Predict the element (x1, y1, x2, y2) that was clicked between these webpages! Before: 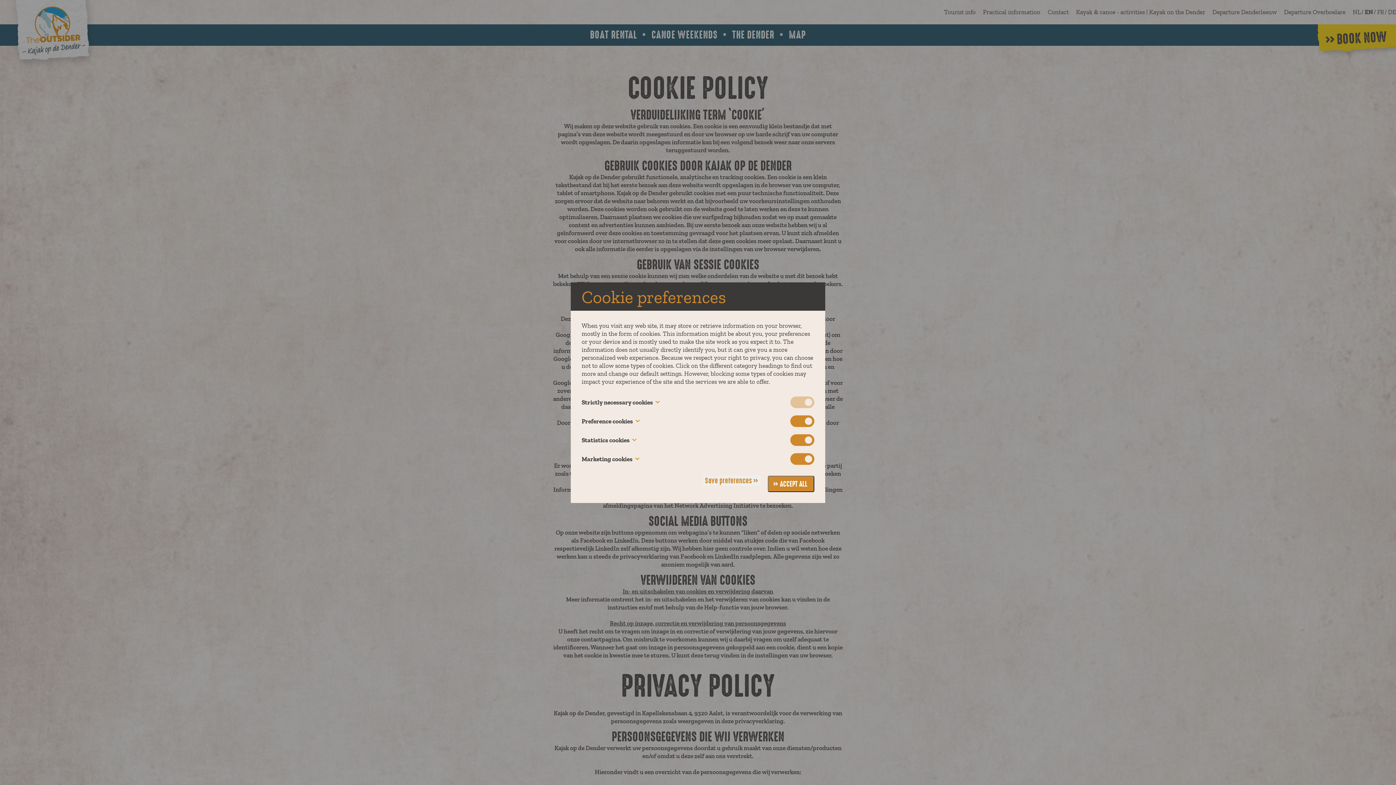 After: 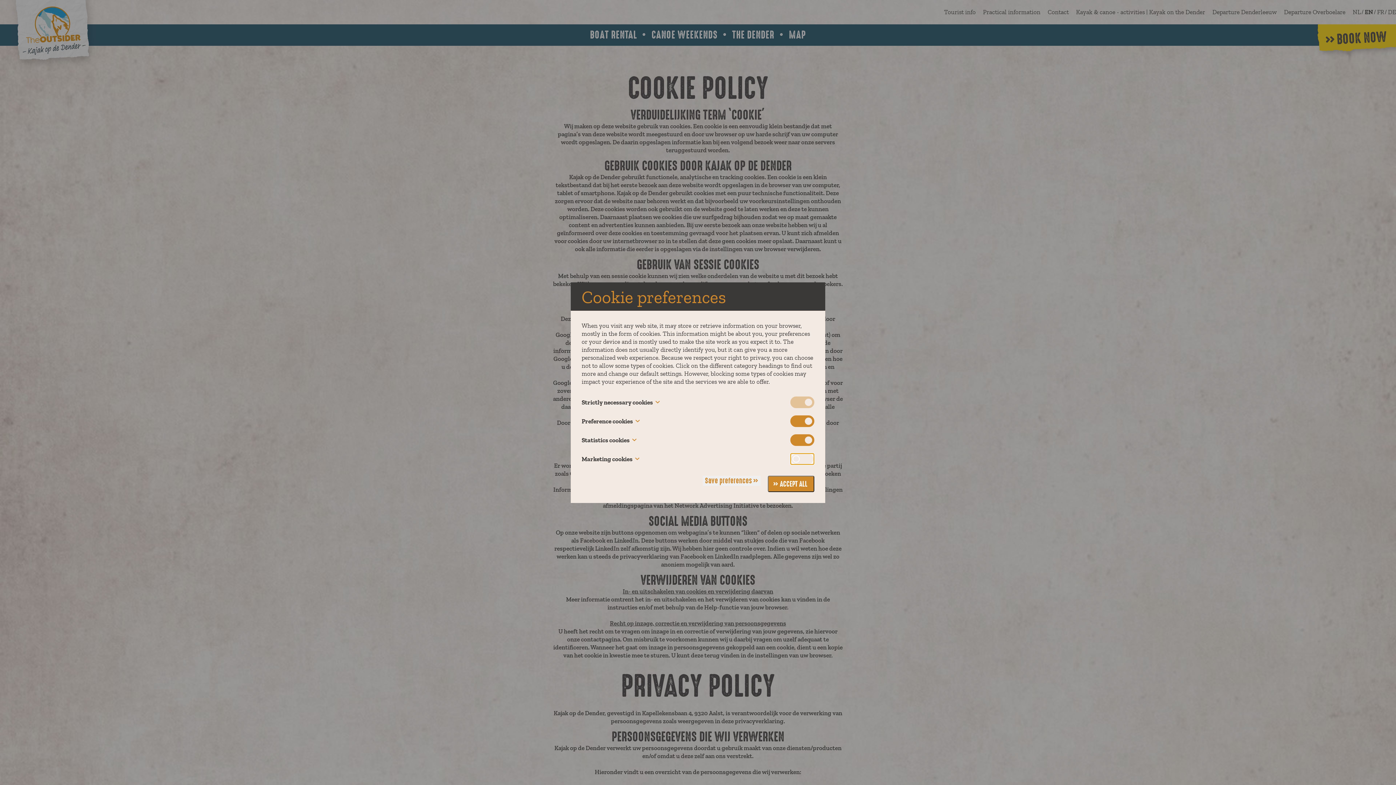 Action: bbox: (790, 453, 814, 464) label: Toggle cookie compliance